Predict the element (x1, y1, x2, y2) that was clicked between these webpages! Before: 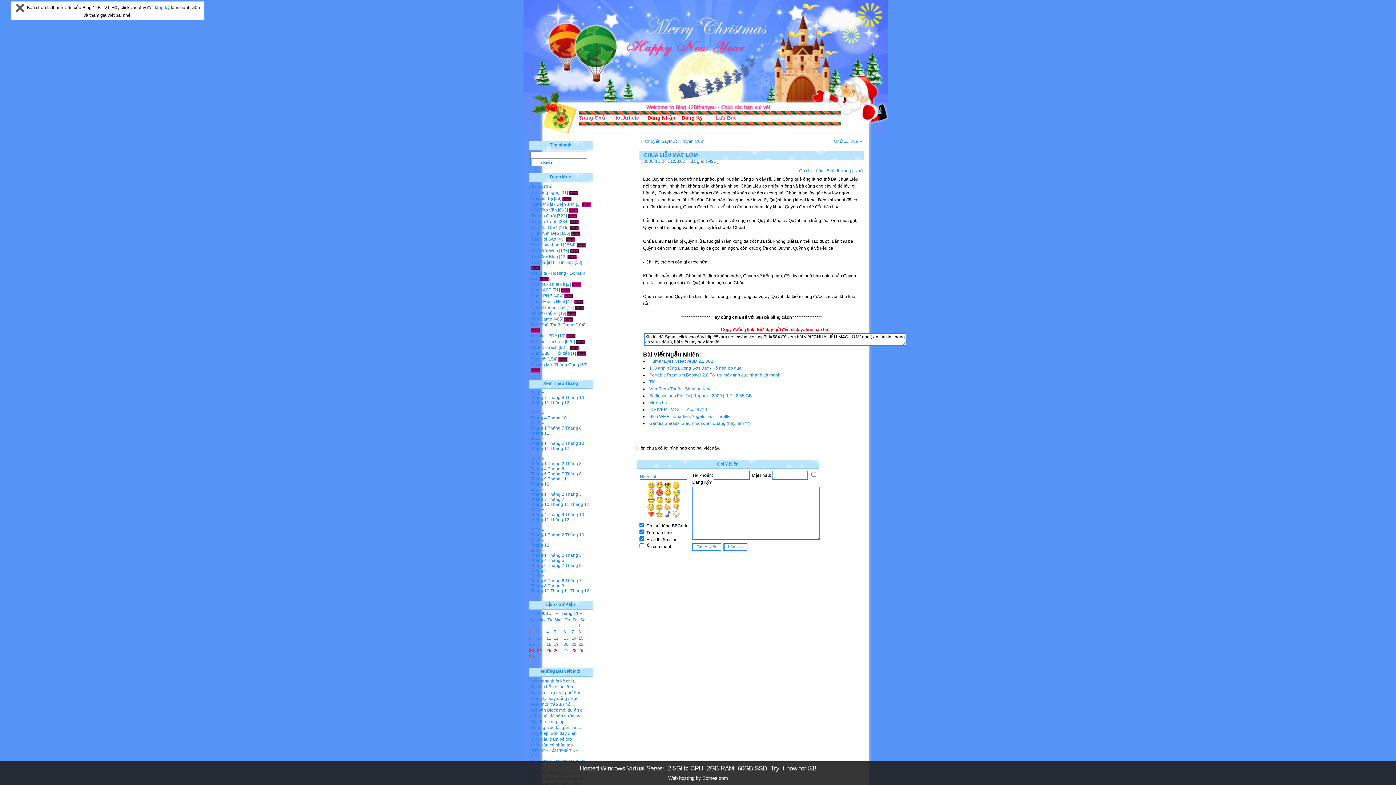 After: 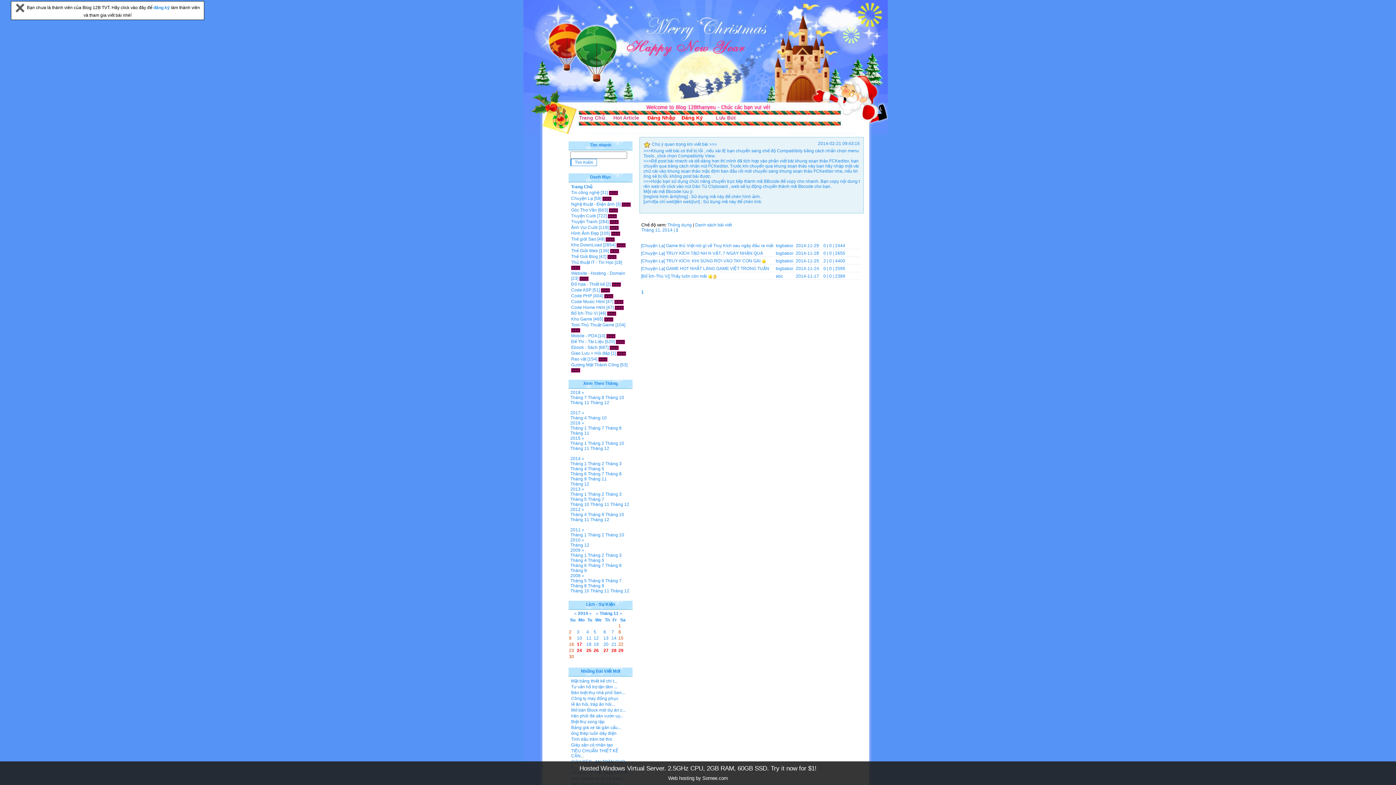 Action: bbox: (548, 476, 566, 481) label: Tháng 11